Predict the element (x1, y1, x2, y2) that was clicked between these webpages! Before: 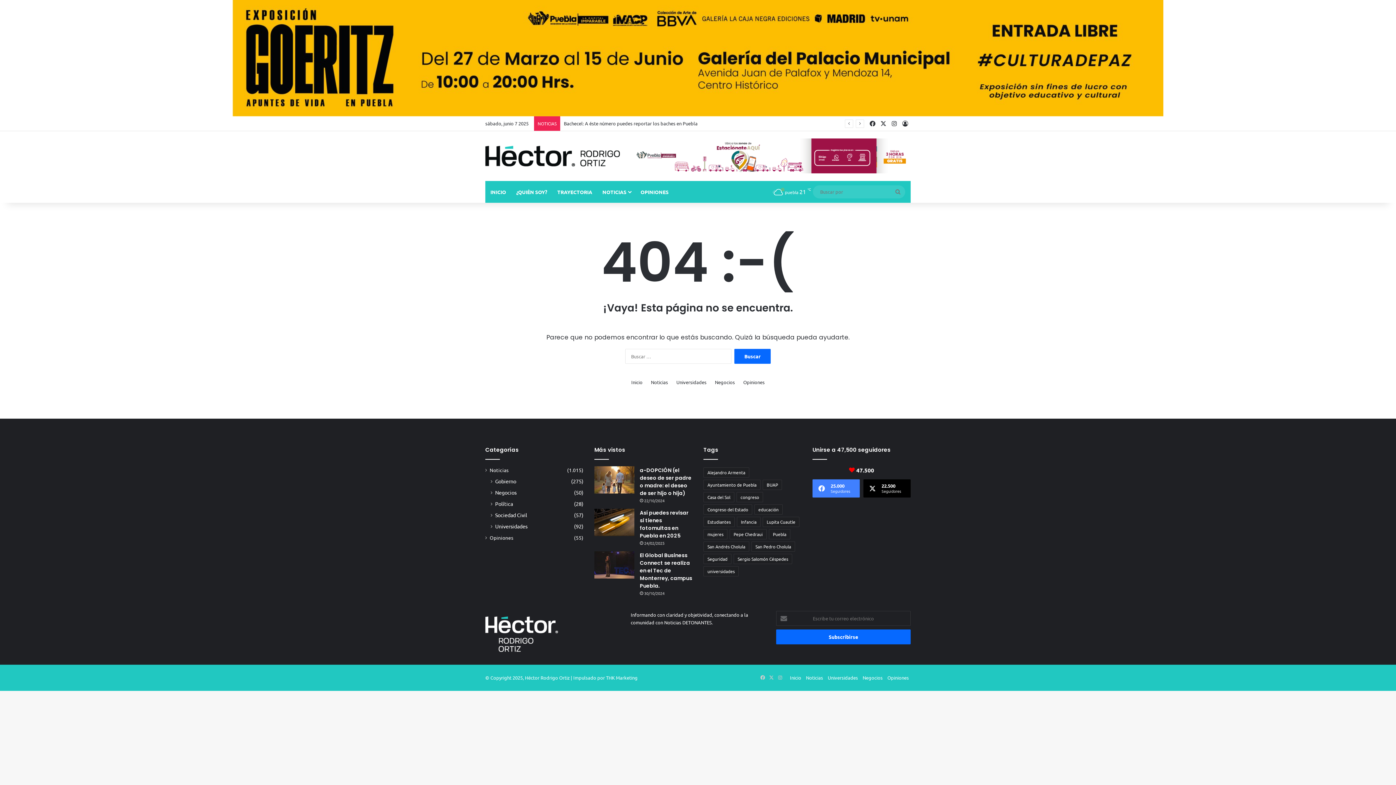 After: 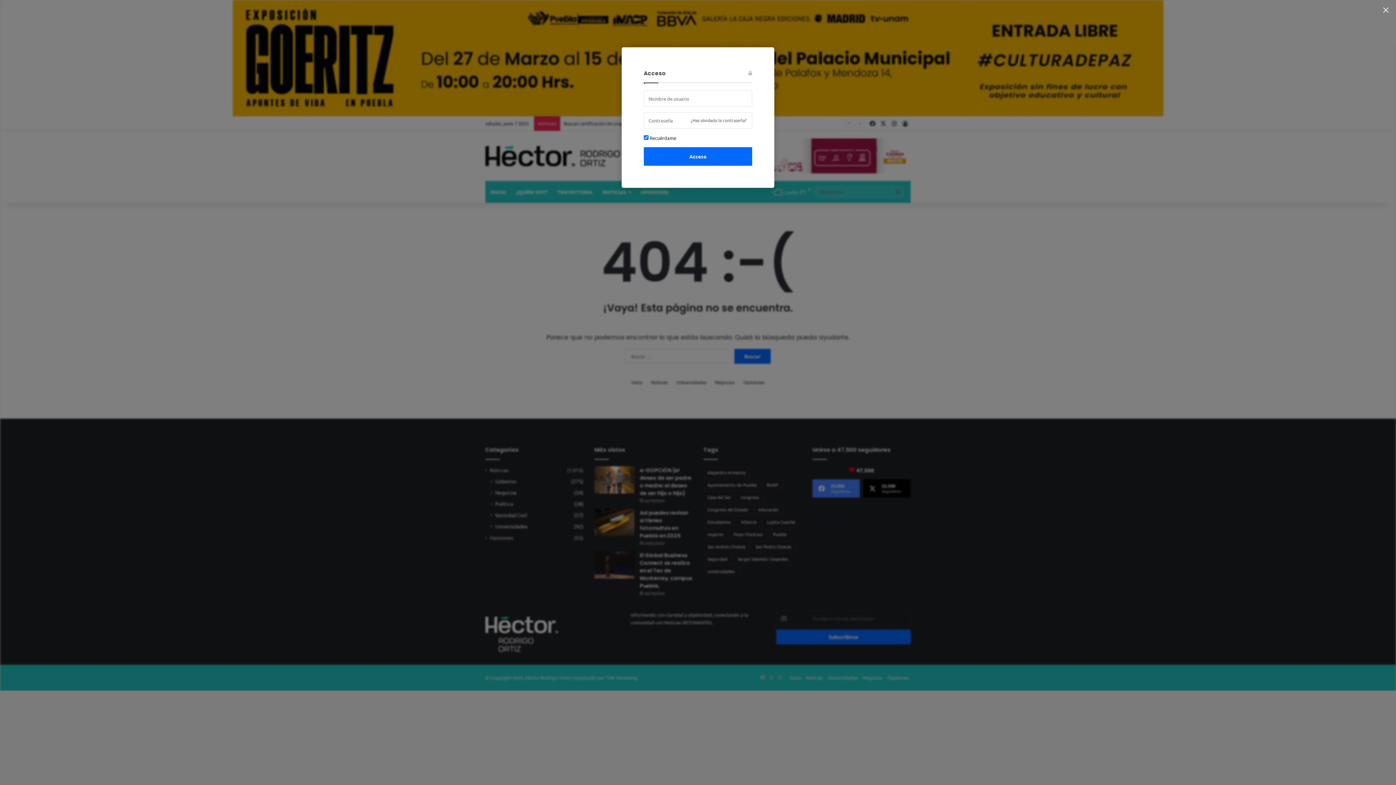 Action: label: Acceso bbox: (900, 116, 910, 130)